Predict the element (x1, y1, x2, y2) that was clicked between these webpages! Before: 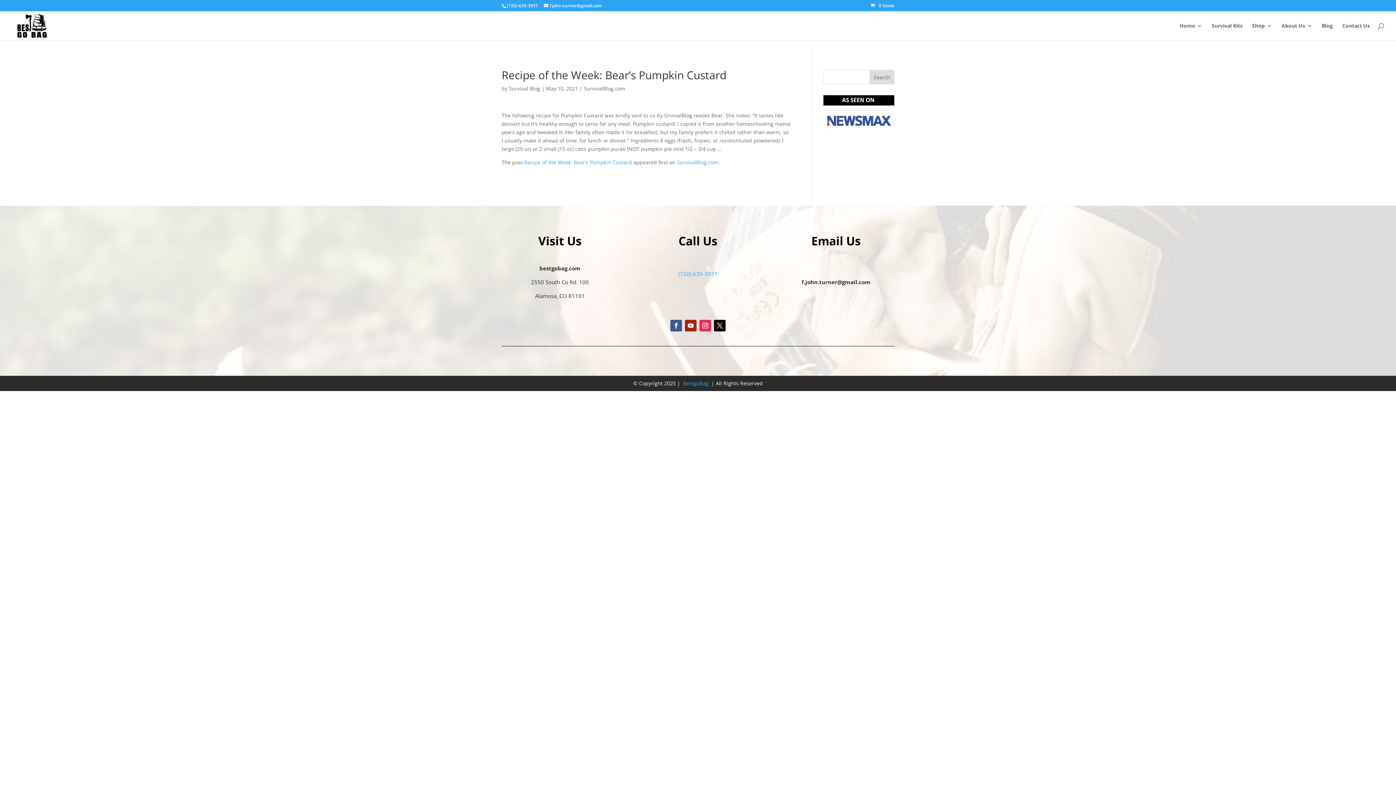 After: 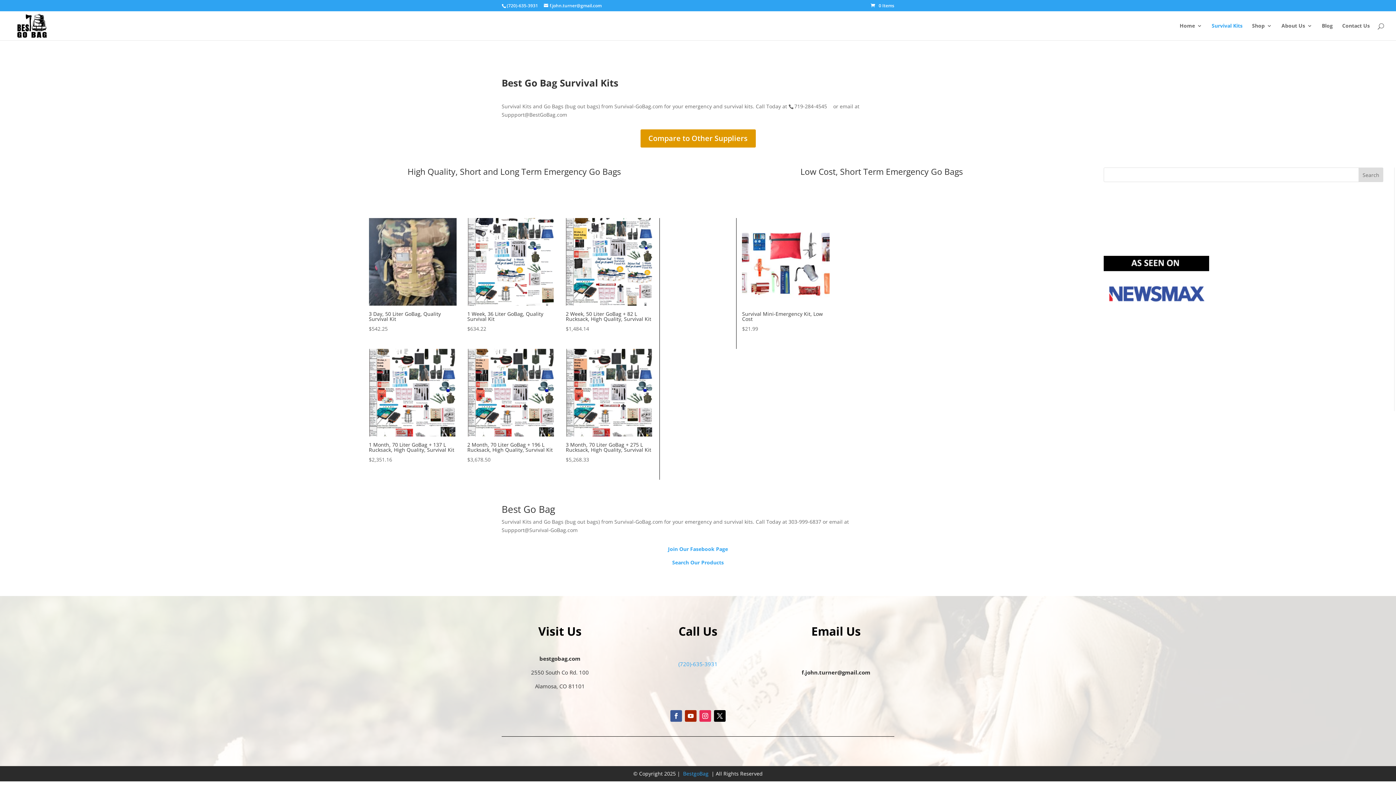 Action: label: Survival Kits bbox: (1212, 23, 1242, 40)